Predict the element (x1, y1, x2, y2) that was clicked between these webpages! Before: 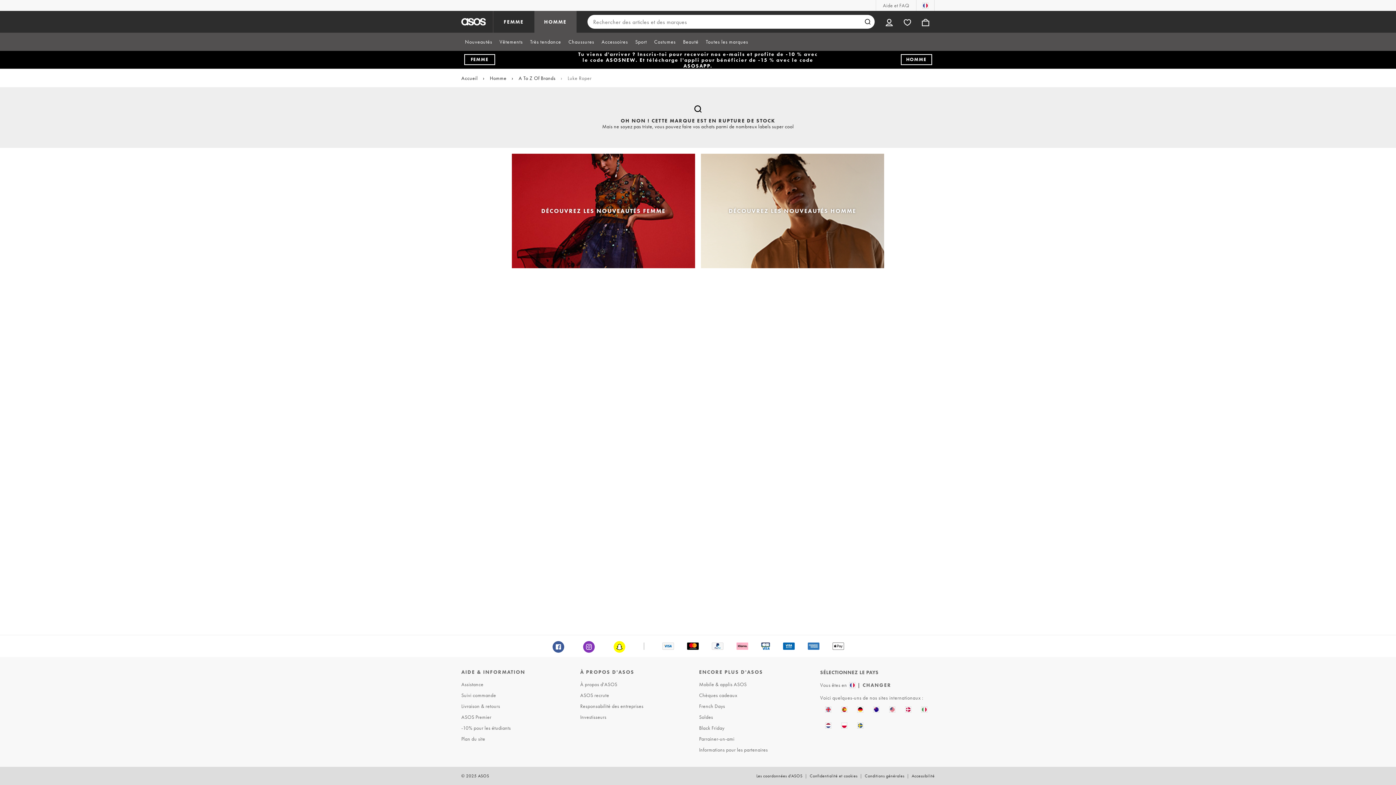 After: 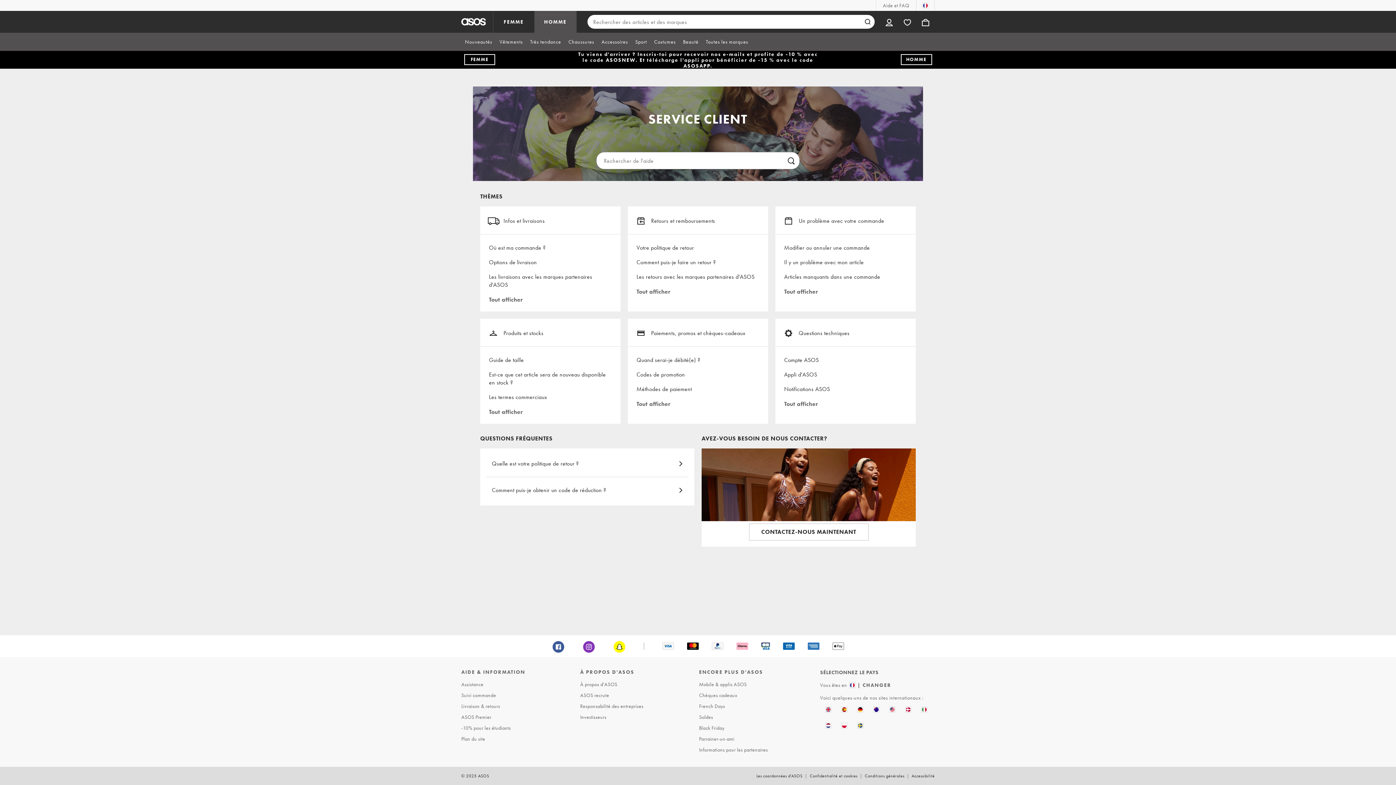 Action: bbox: (459, 679, 576, 690) label: Assistance